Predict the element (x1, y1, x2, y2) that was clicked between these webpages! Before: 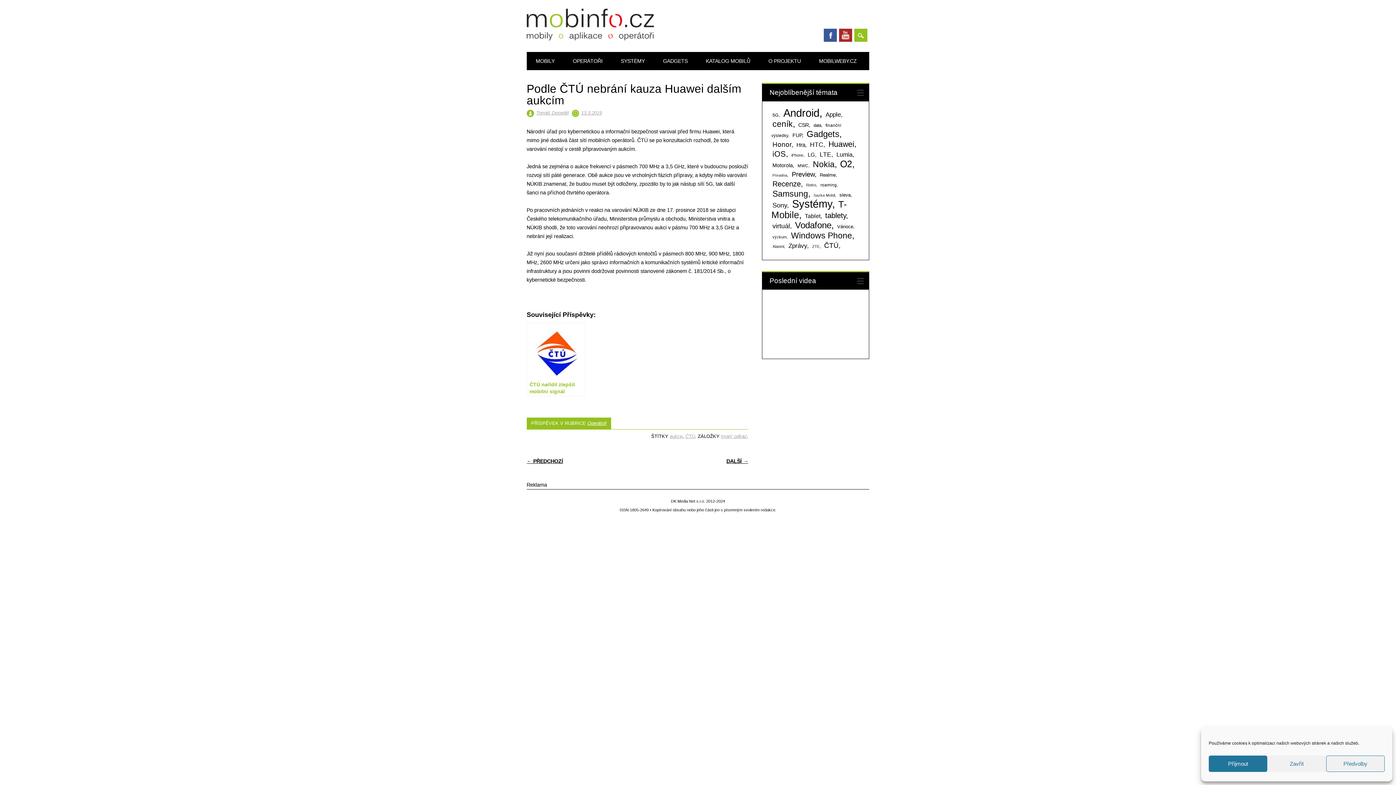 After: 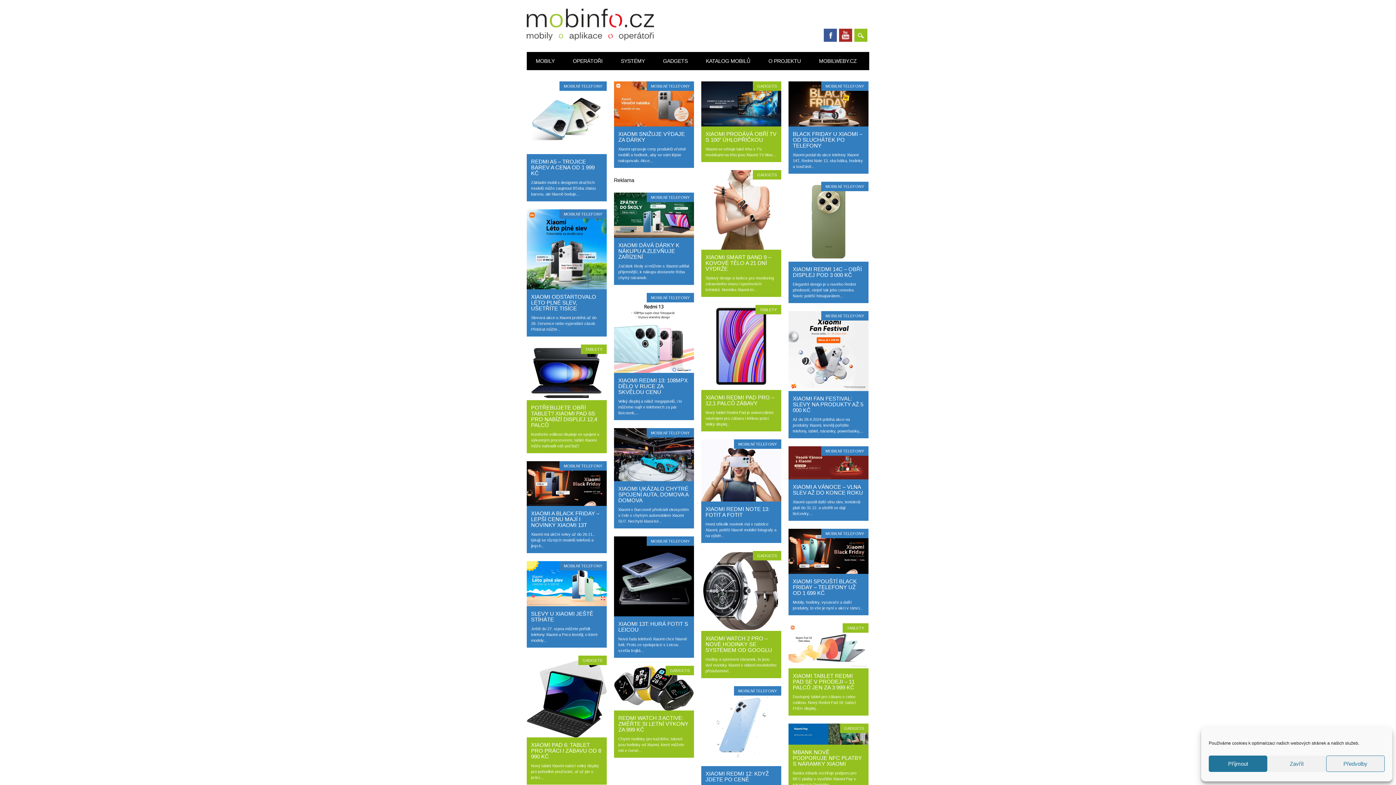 Action: bbox: (771, 243, 786, 249) label: Xiaomi (55 položek)